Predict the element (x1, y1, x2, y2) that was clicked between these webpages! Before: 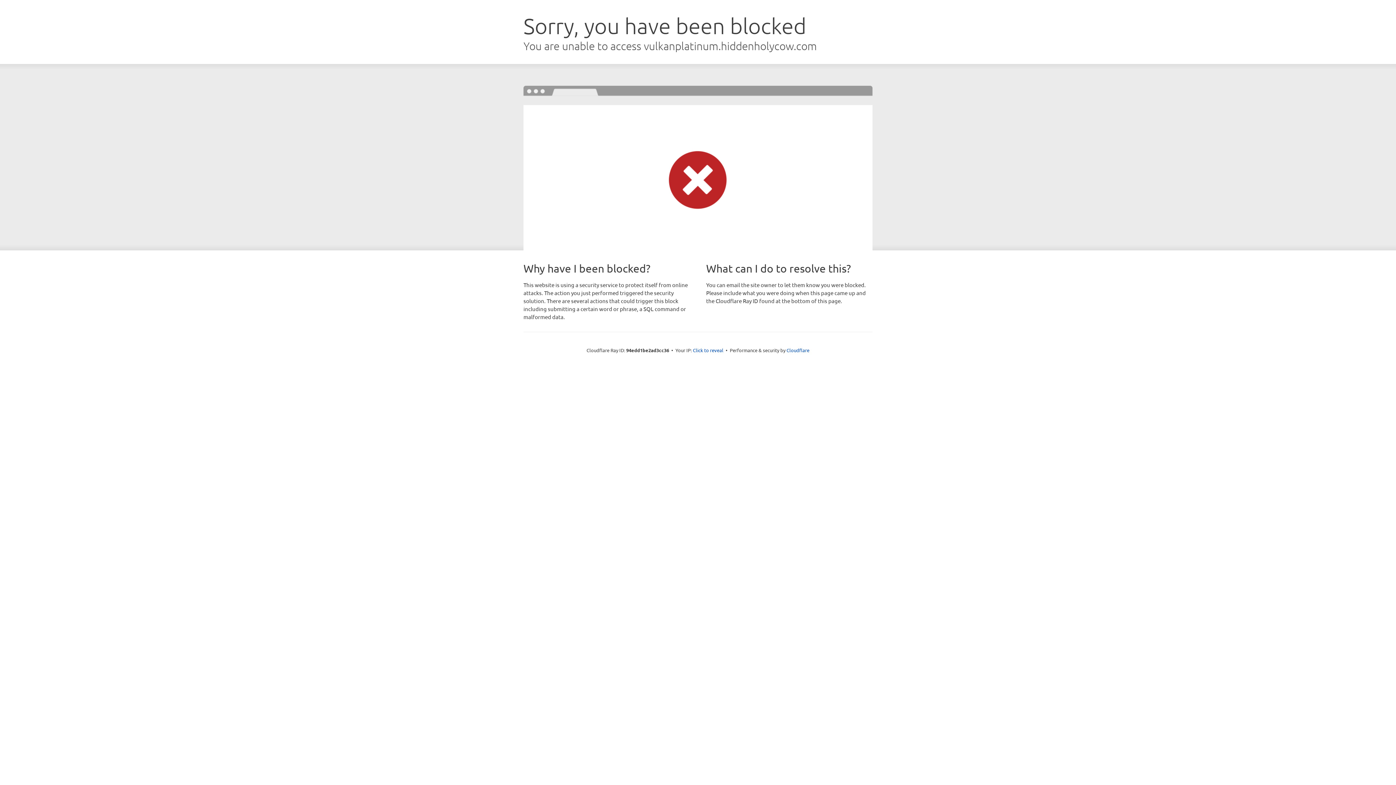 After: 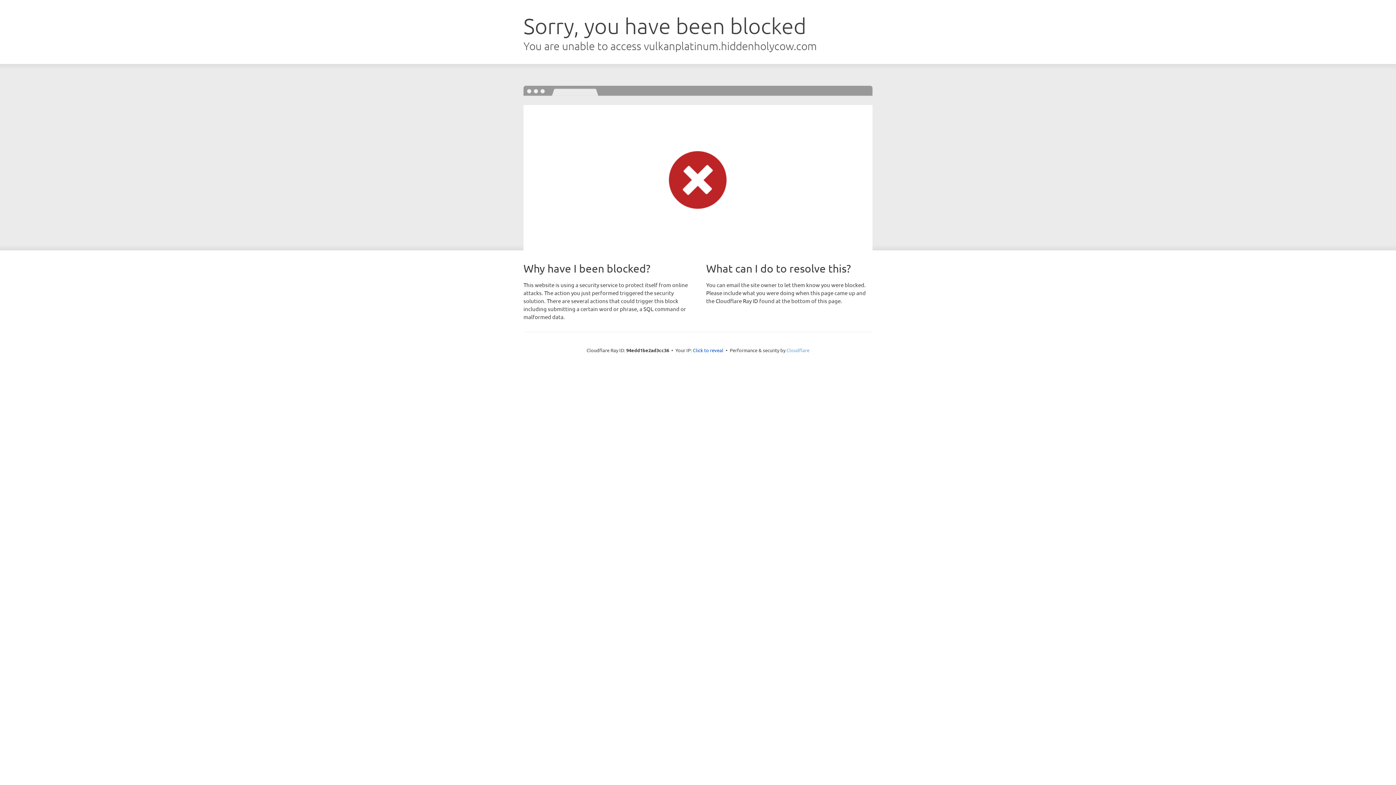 Action: bbox: (786, 347, 809, 353) label: Cloudflare